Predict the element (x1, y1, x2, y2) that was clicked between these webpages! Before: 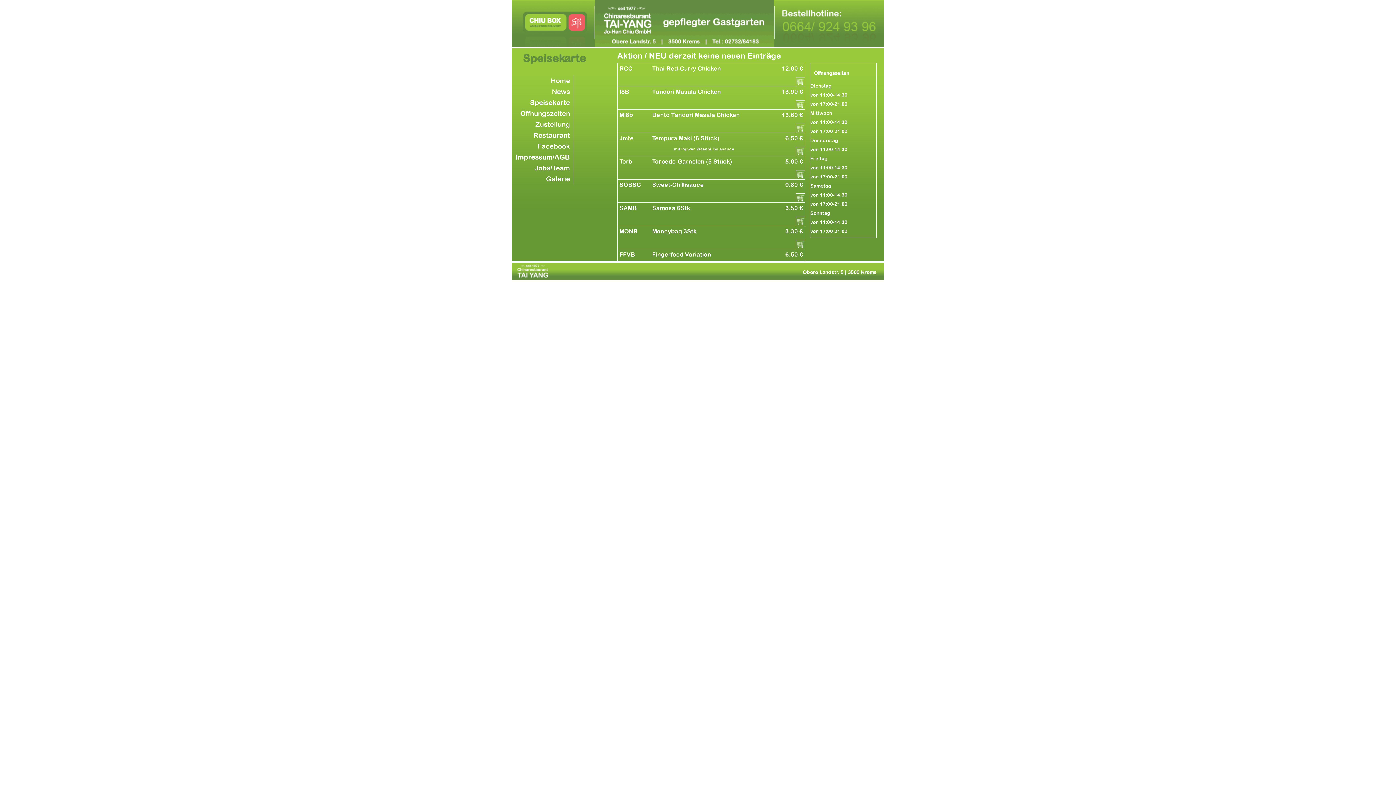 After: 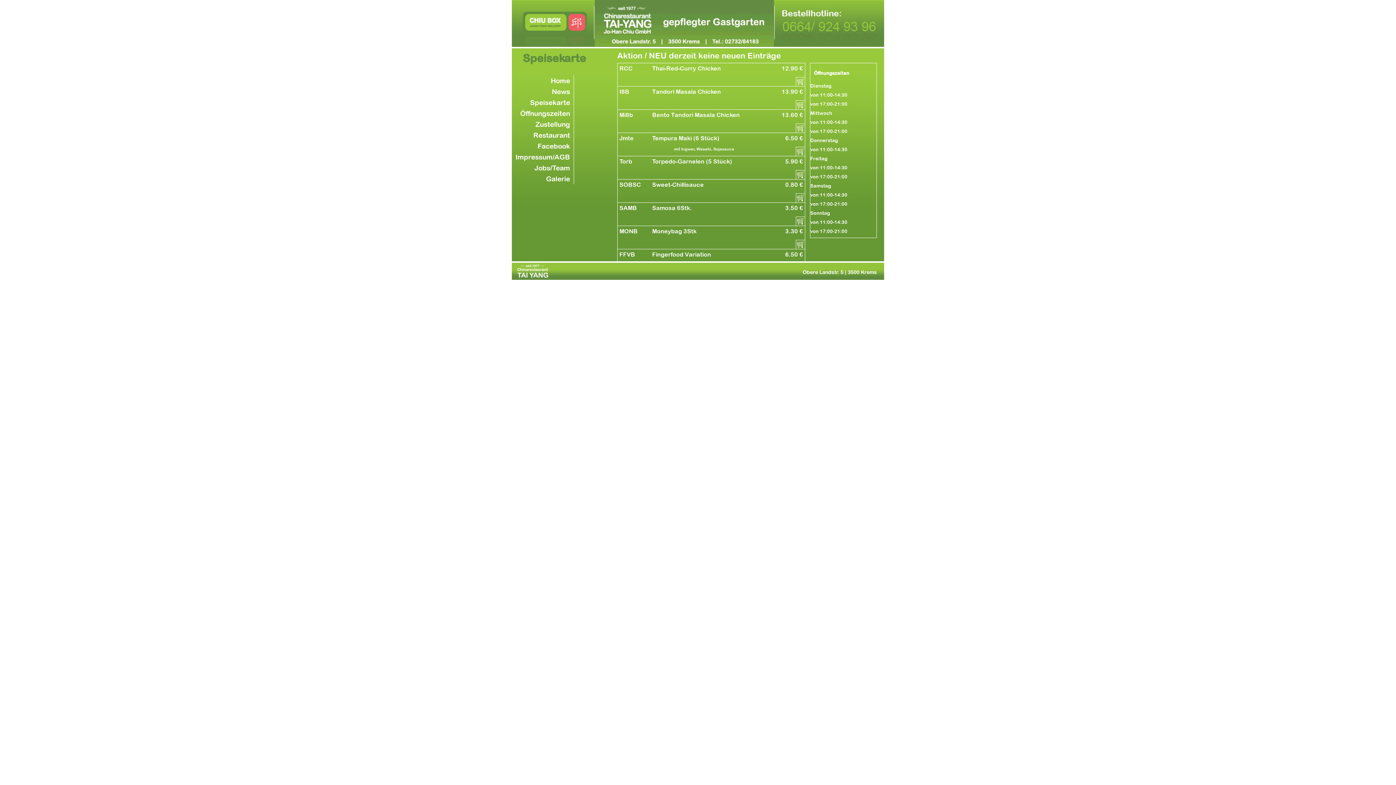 Action: label: Facebook bbox: (537, 141, 573, 151)